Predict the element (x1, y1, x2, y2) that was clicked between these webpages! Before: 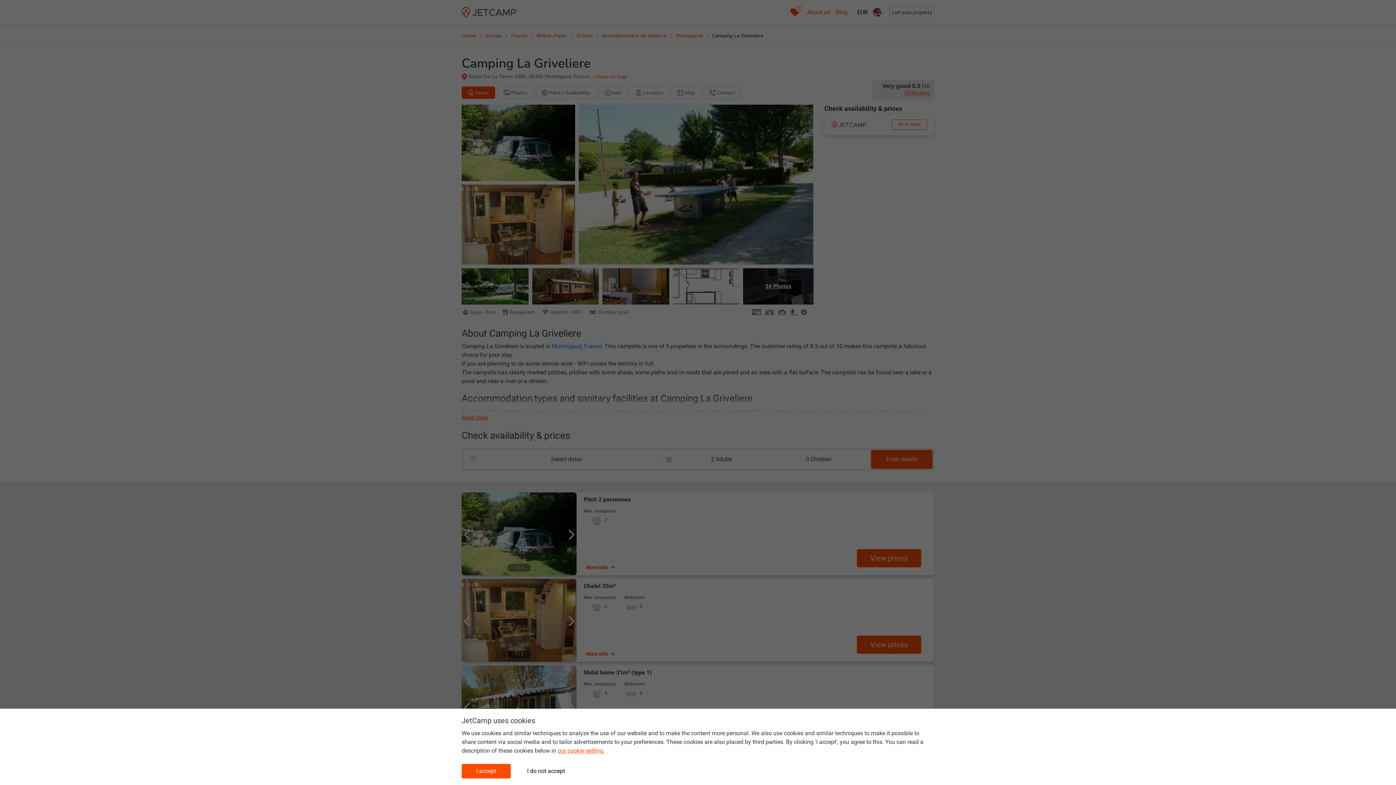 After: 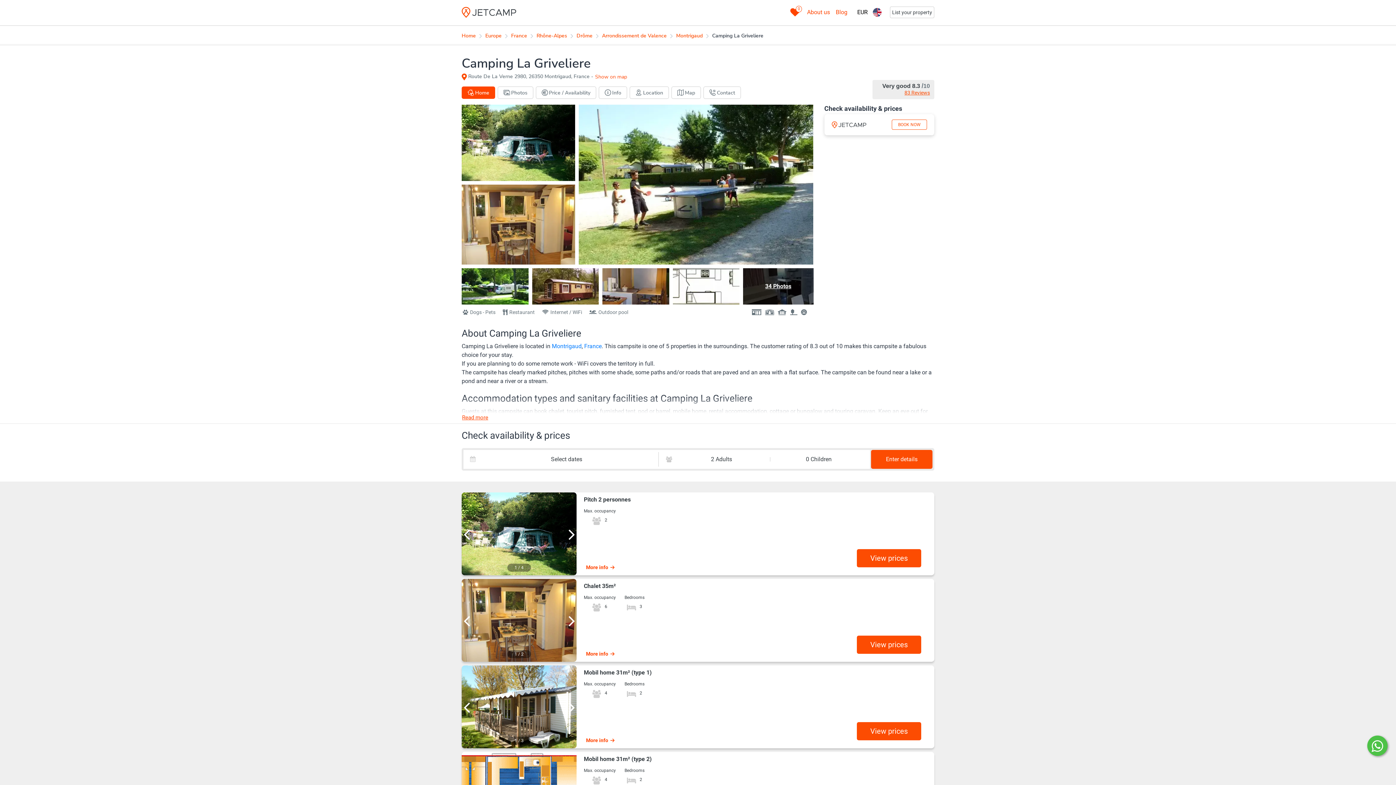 Action: bbox: (512, 764, 579, 778) label: I do not accept